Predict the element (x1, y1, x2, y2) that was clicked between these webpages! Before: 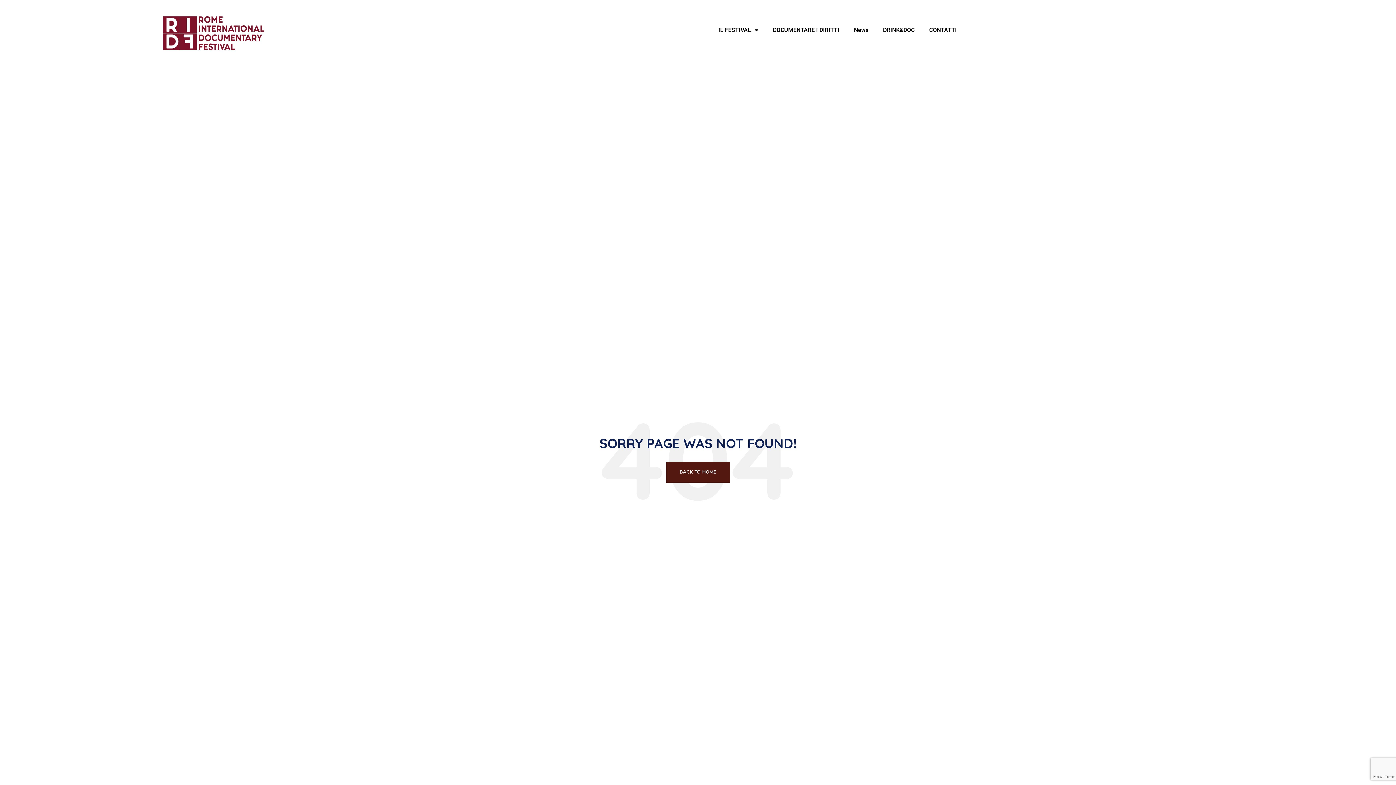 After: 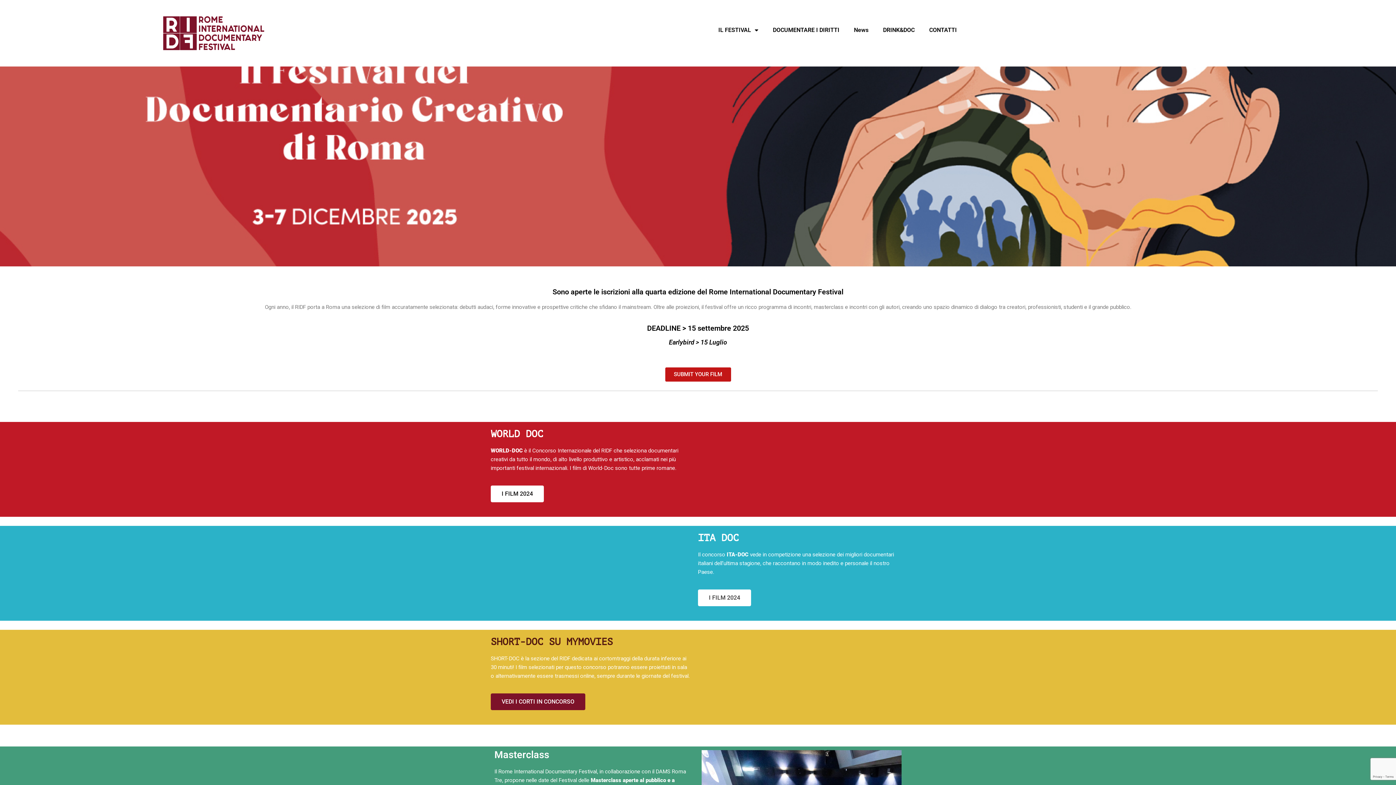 Action: bbox: (159, 10, 268, 55)